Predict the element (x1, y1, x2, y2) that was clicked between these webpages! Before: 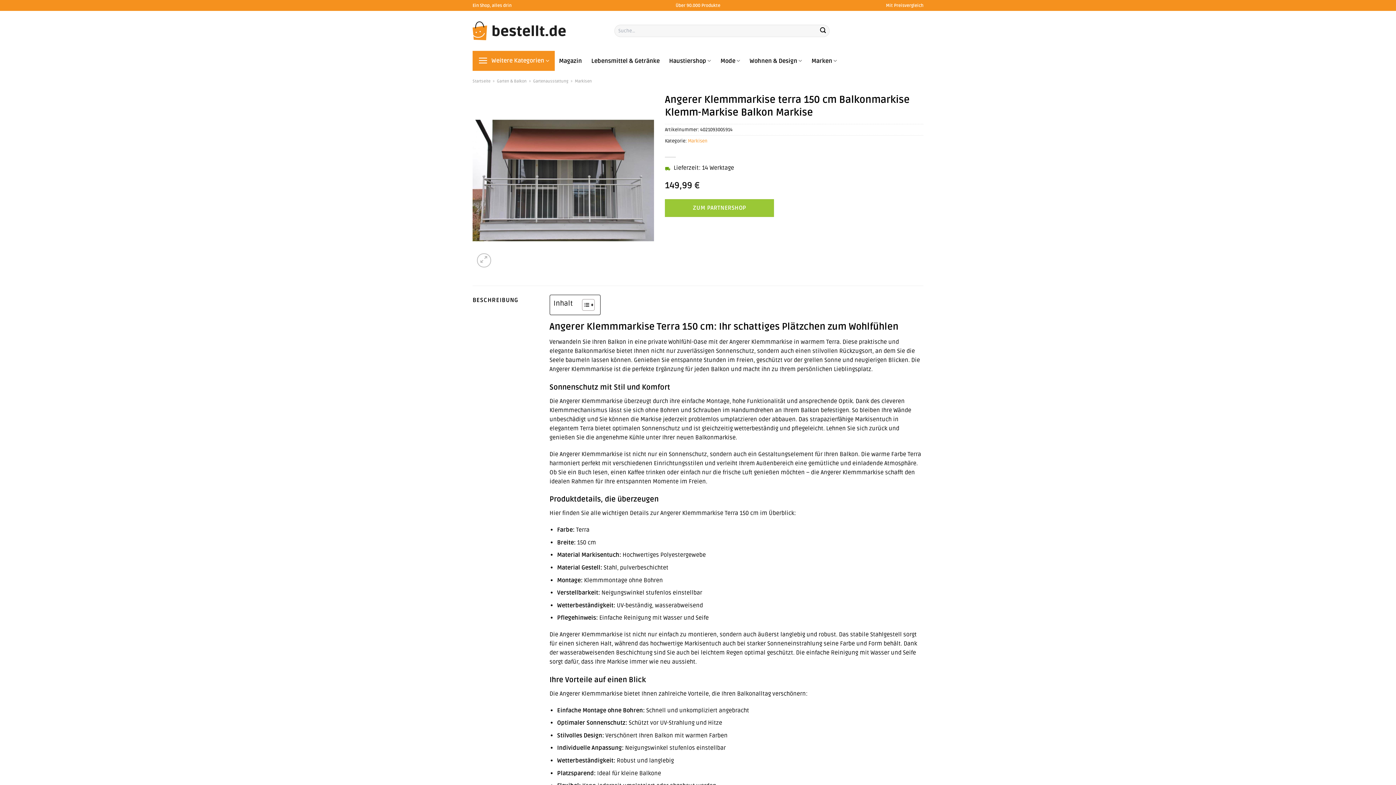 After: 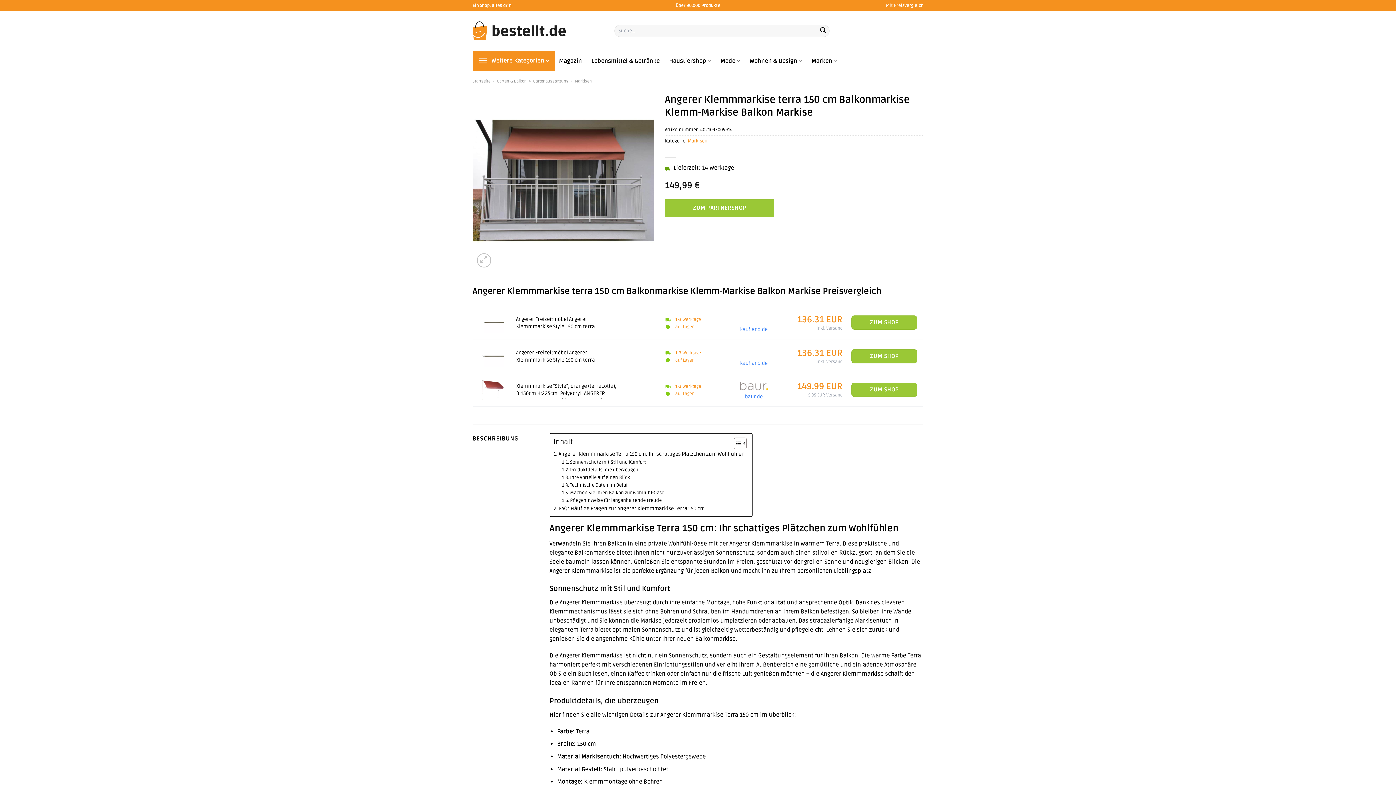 Action: bbox: (576, 298, 592, 311) label: Toggle Table of Content